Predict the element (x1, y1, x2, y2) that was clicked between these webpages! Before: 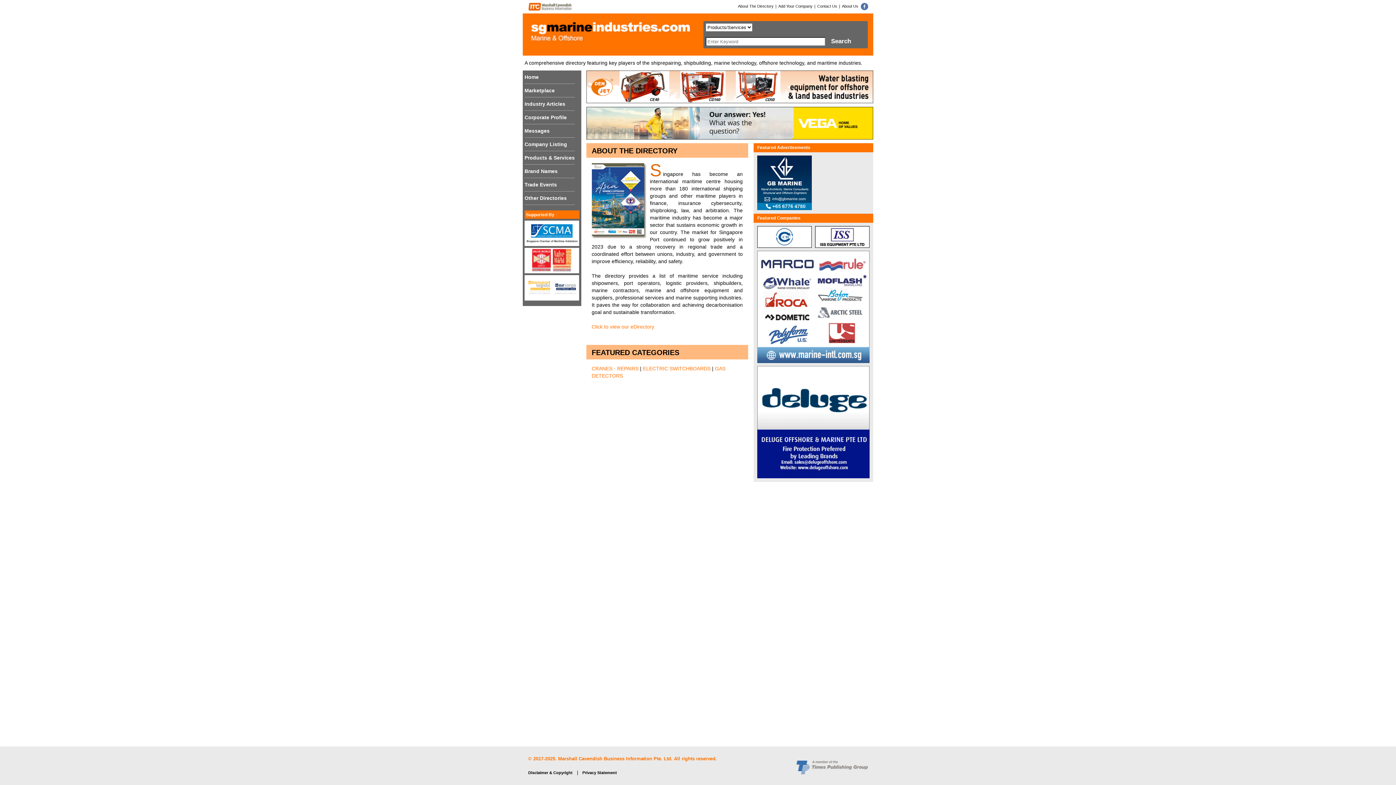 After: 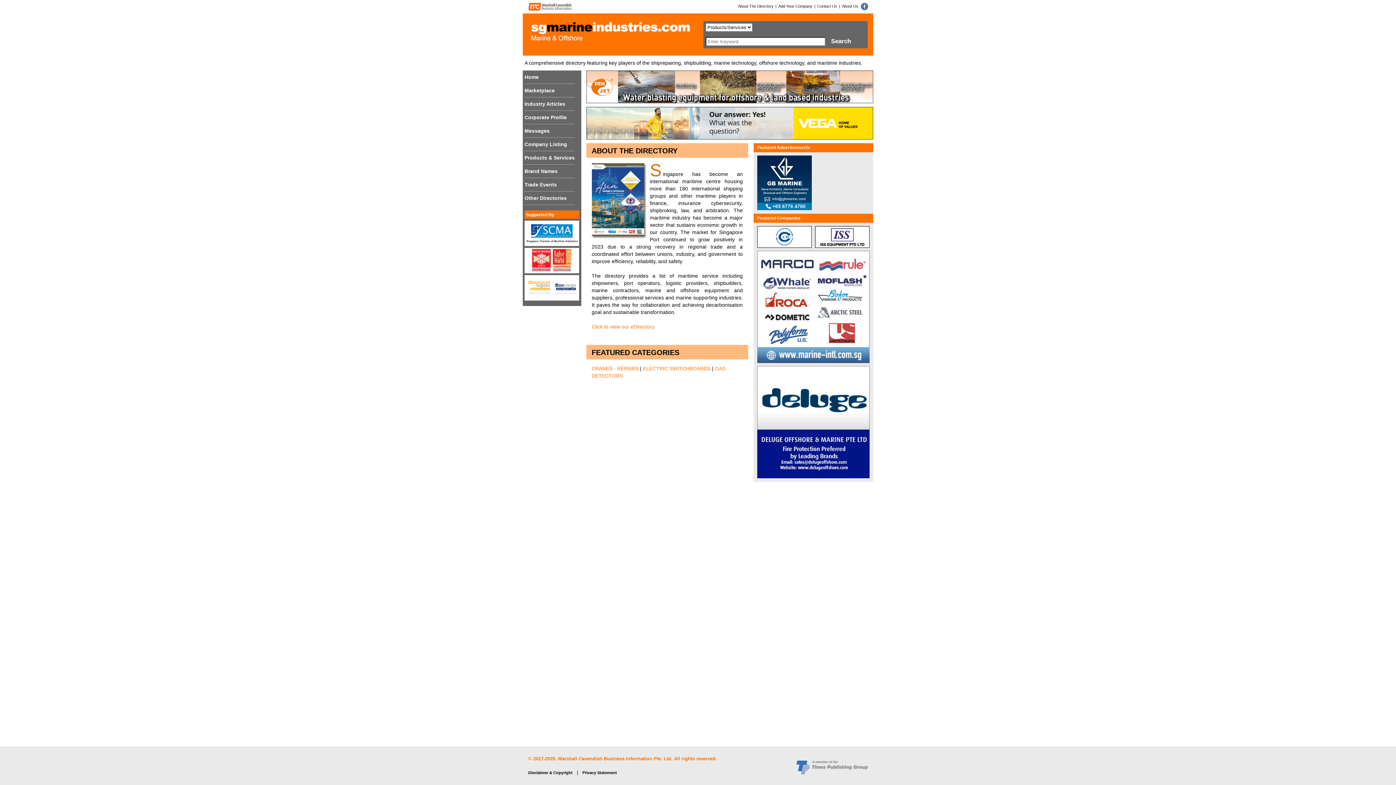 Action: bbox: (796, 765, 867, 769)